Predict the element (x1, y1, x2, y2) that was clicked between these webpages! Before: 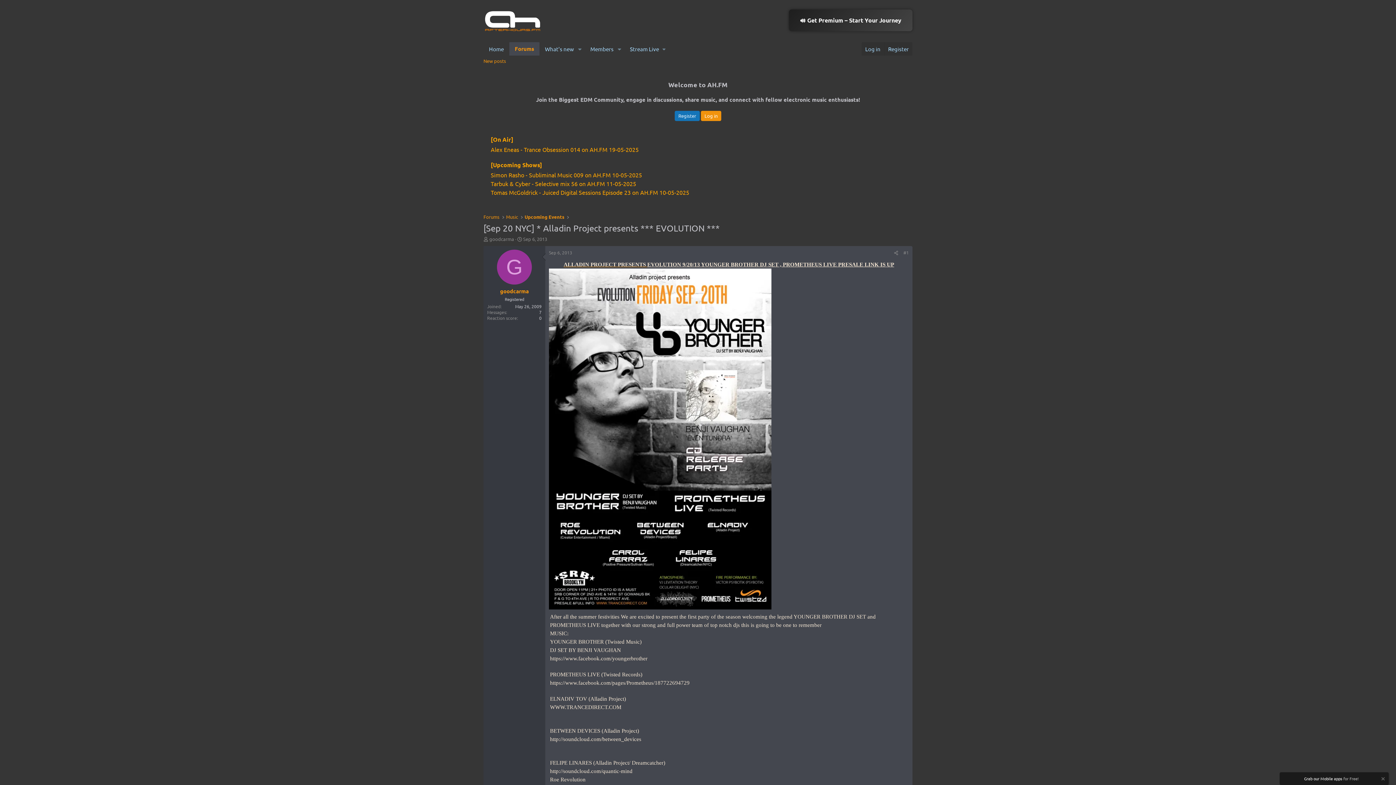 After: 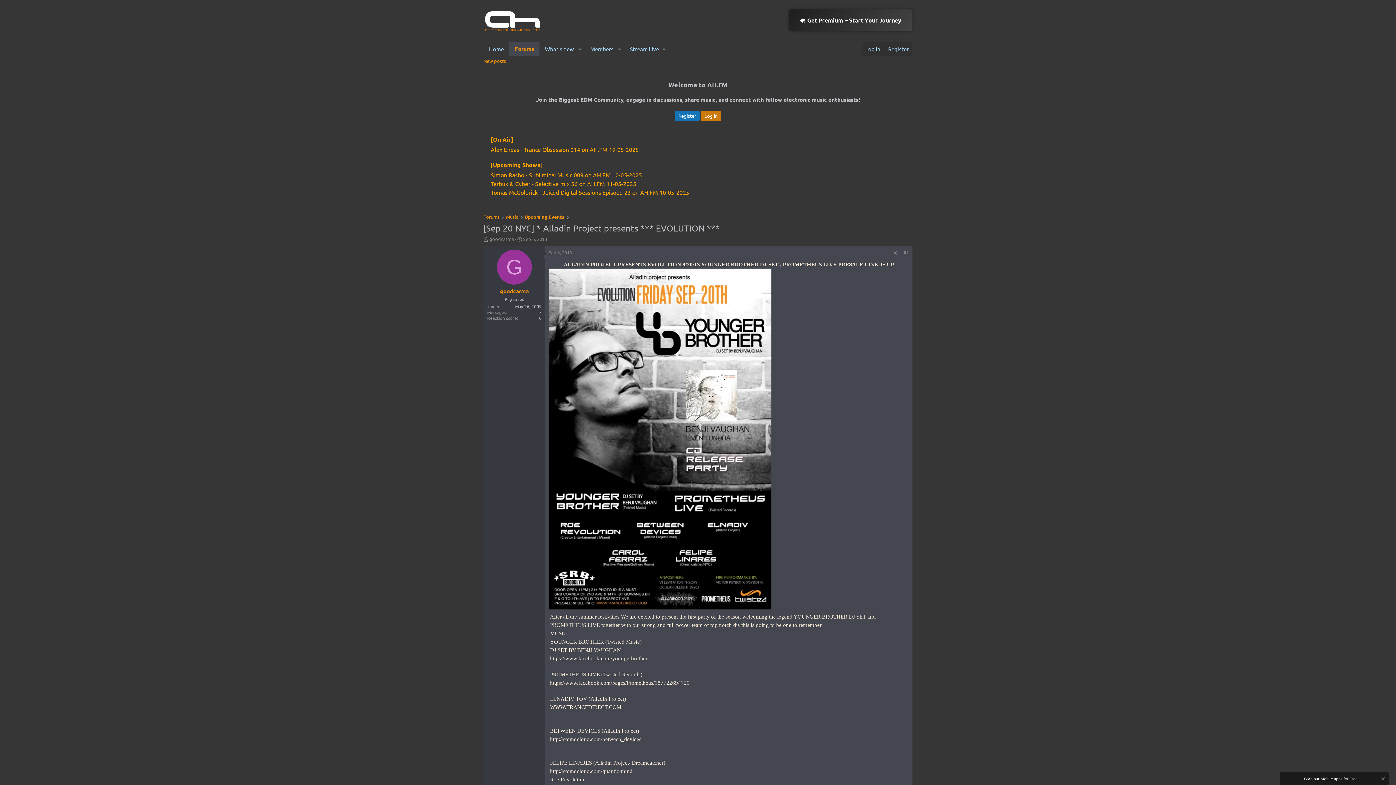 Action: label: Log in bbox: (701, 111, 721, 121)